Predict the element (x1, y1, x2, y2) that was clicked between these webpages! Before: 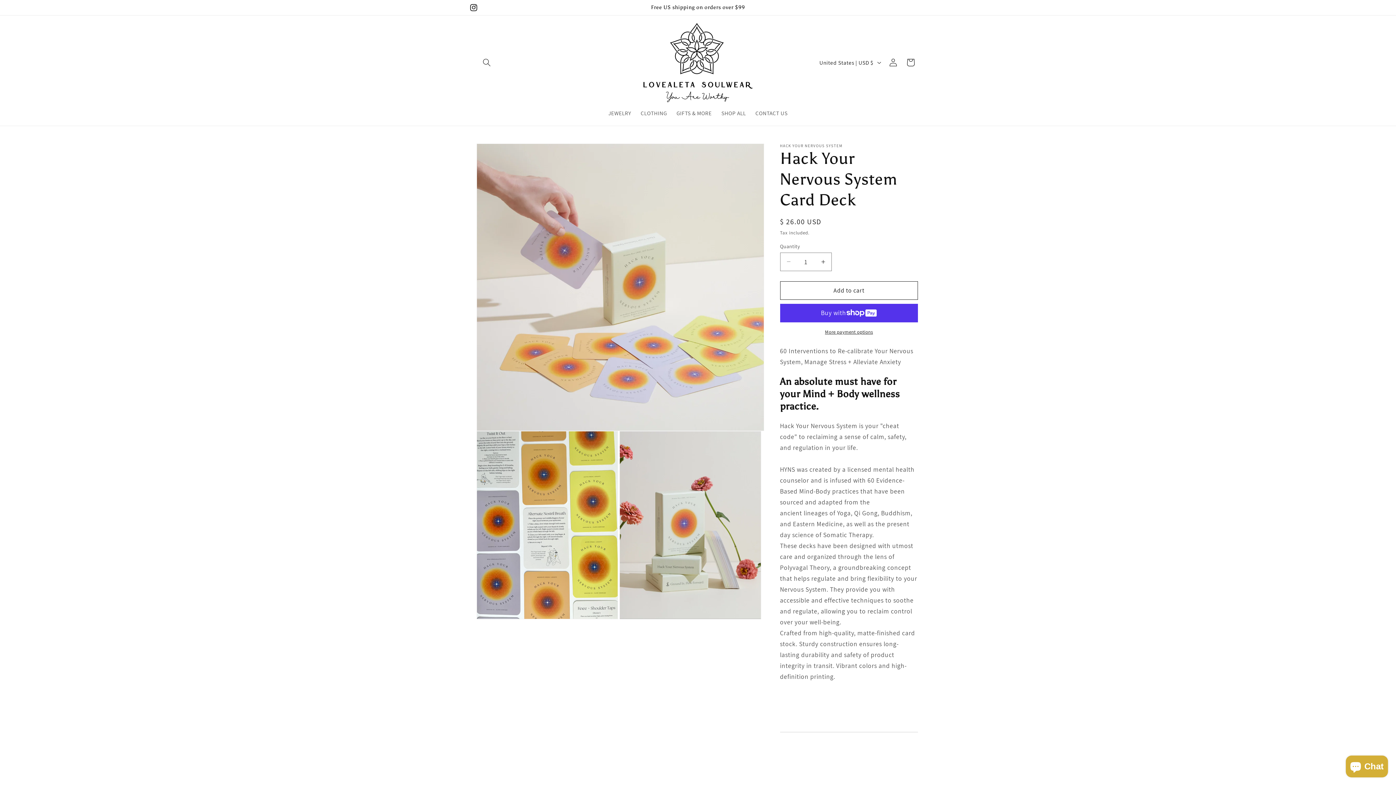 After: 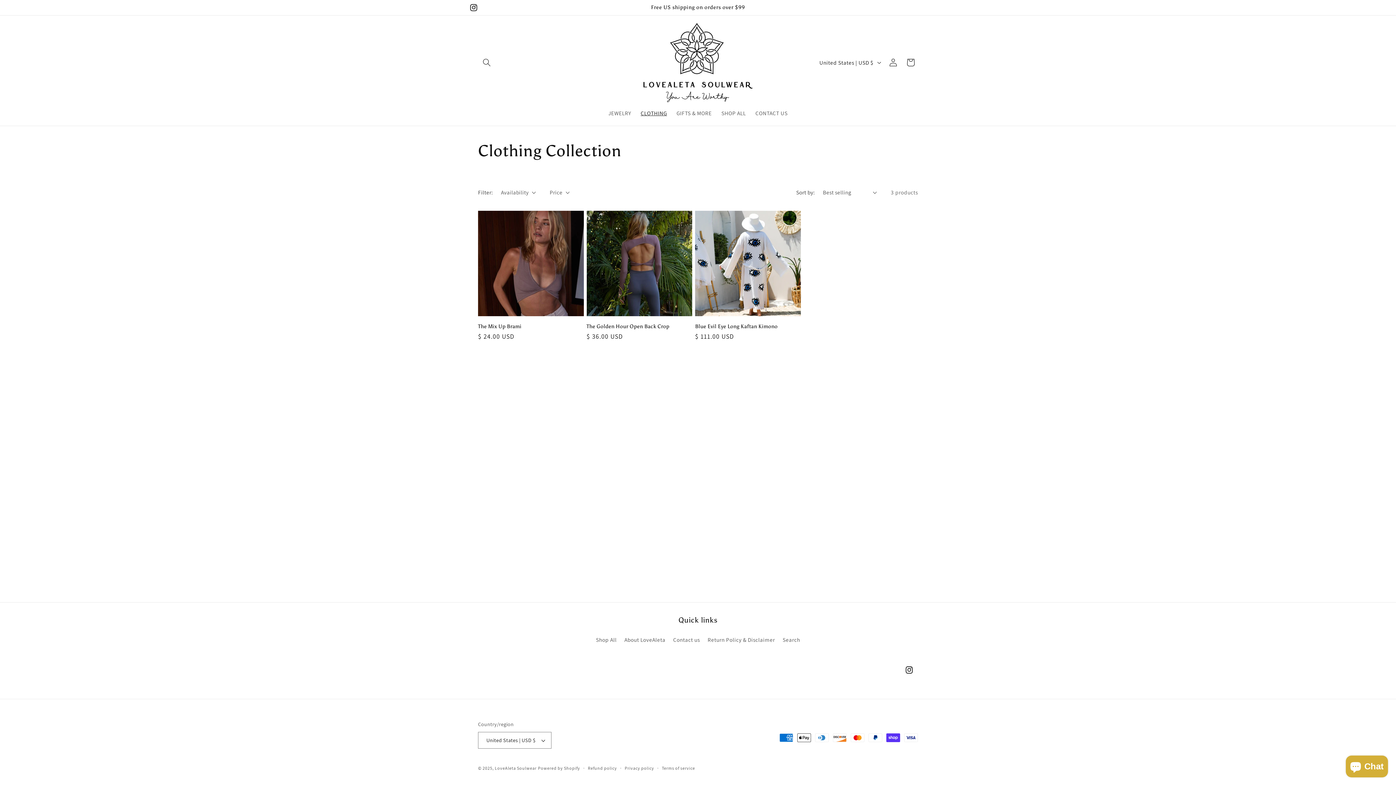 Action: label: CLOTHING bbox: (636, 105, 671, 121)